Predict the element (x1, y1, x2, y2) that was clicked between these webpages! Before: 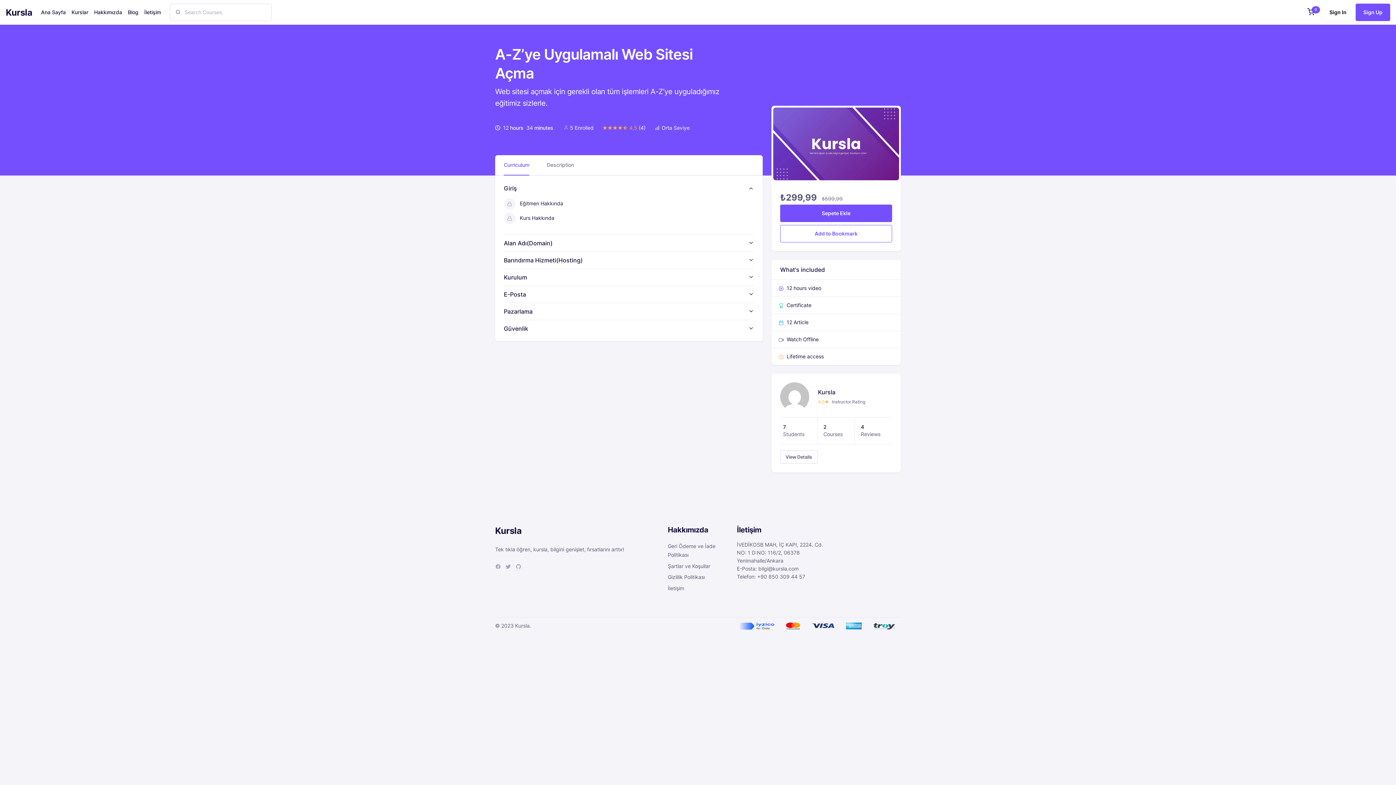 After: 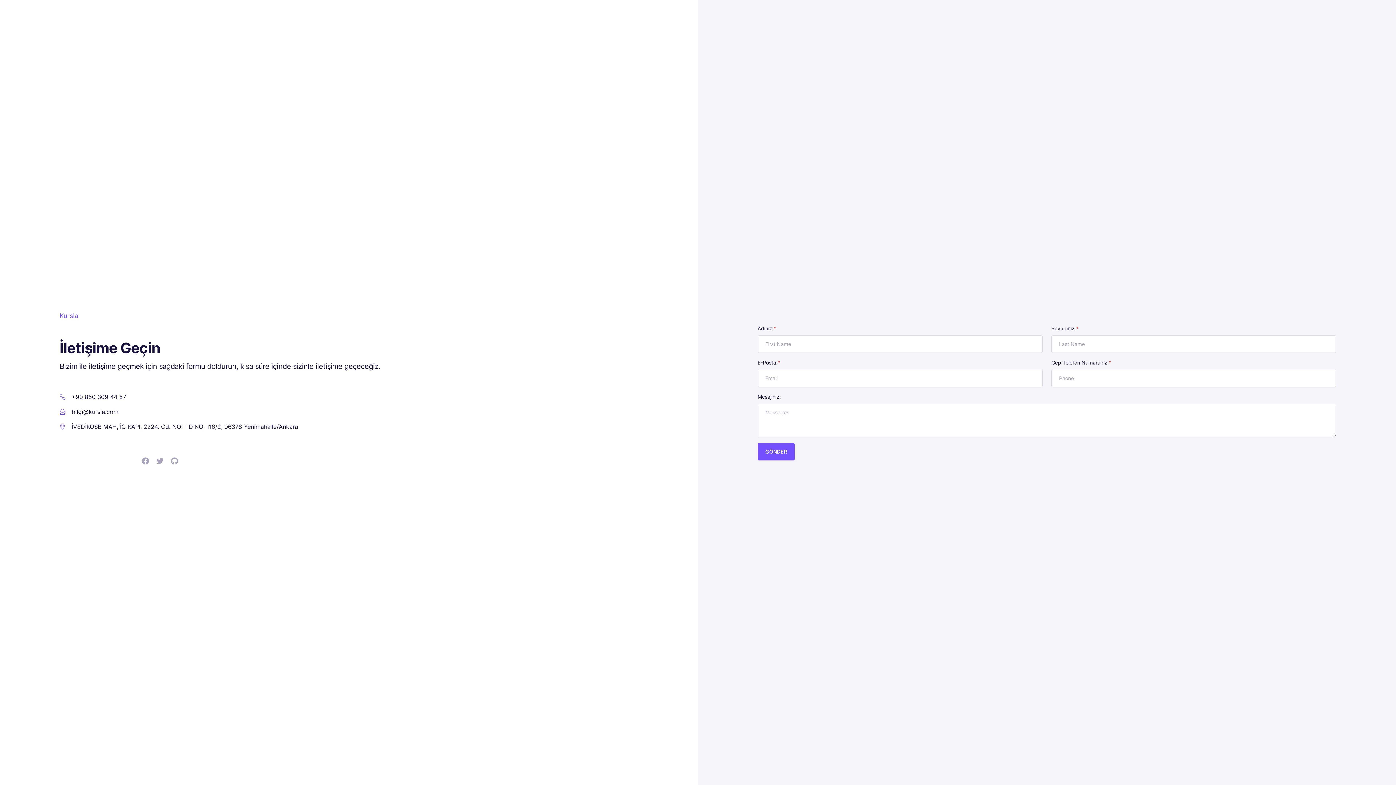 Action: label: İletişim bbox: (668, 583, 684, 594)